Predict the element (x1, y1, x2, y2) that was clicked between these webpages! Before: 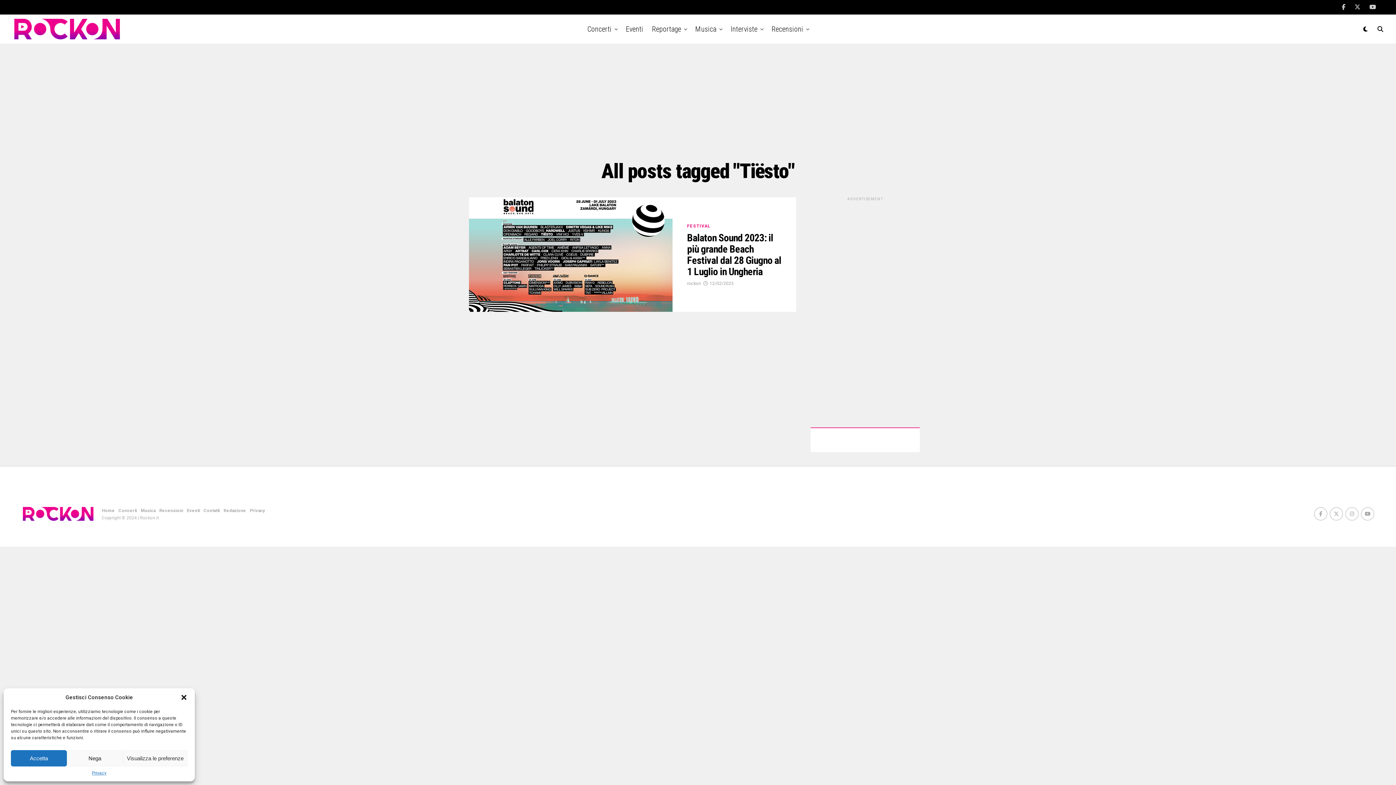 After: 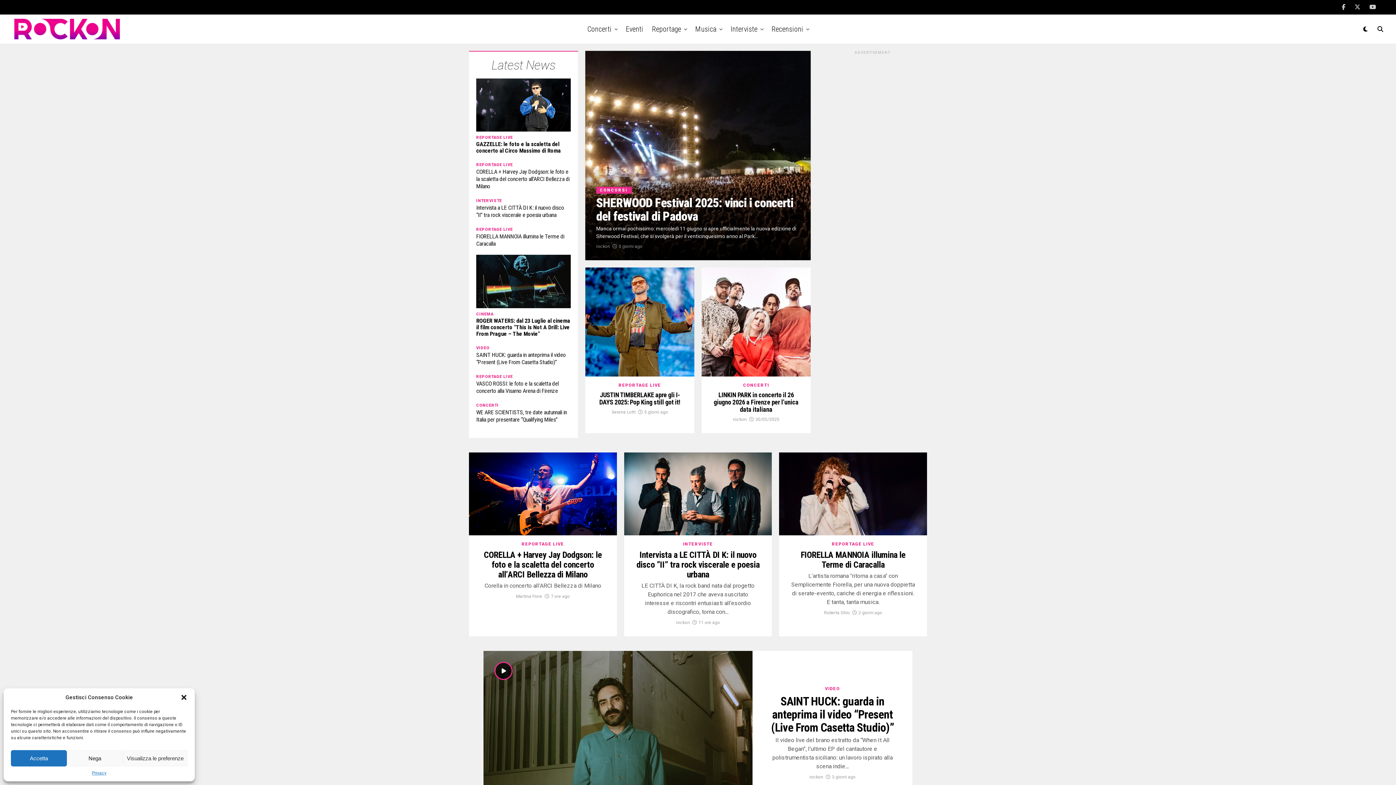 Action: bbox: (21, 496, 94, 532)